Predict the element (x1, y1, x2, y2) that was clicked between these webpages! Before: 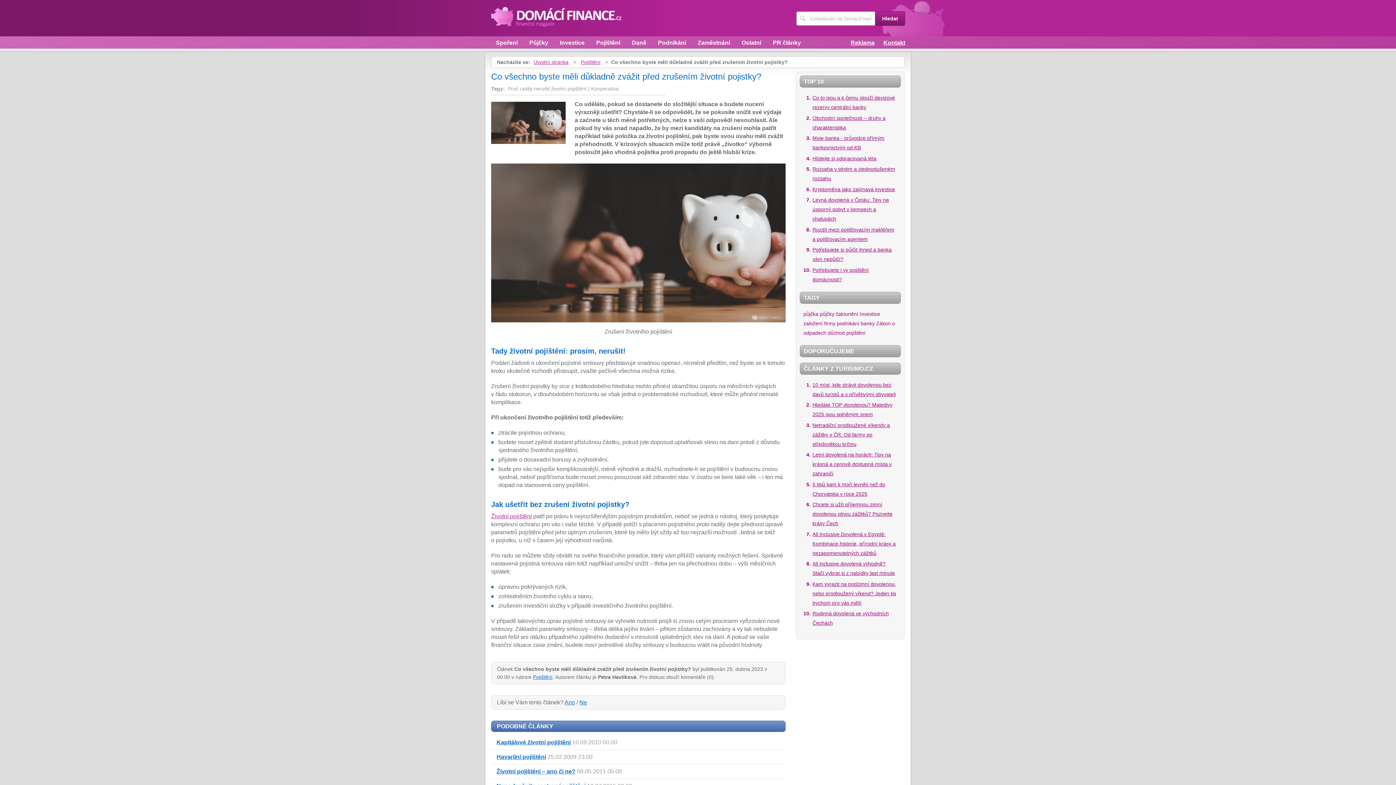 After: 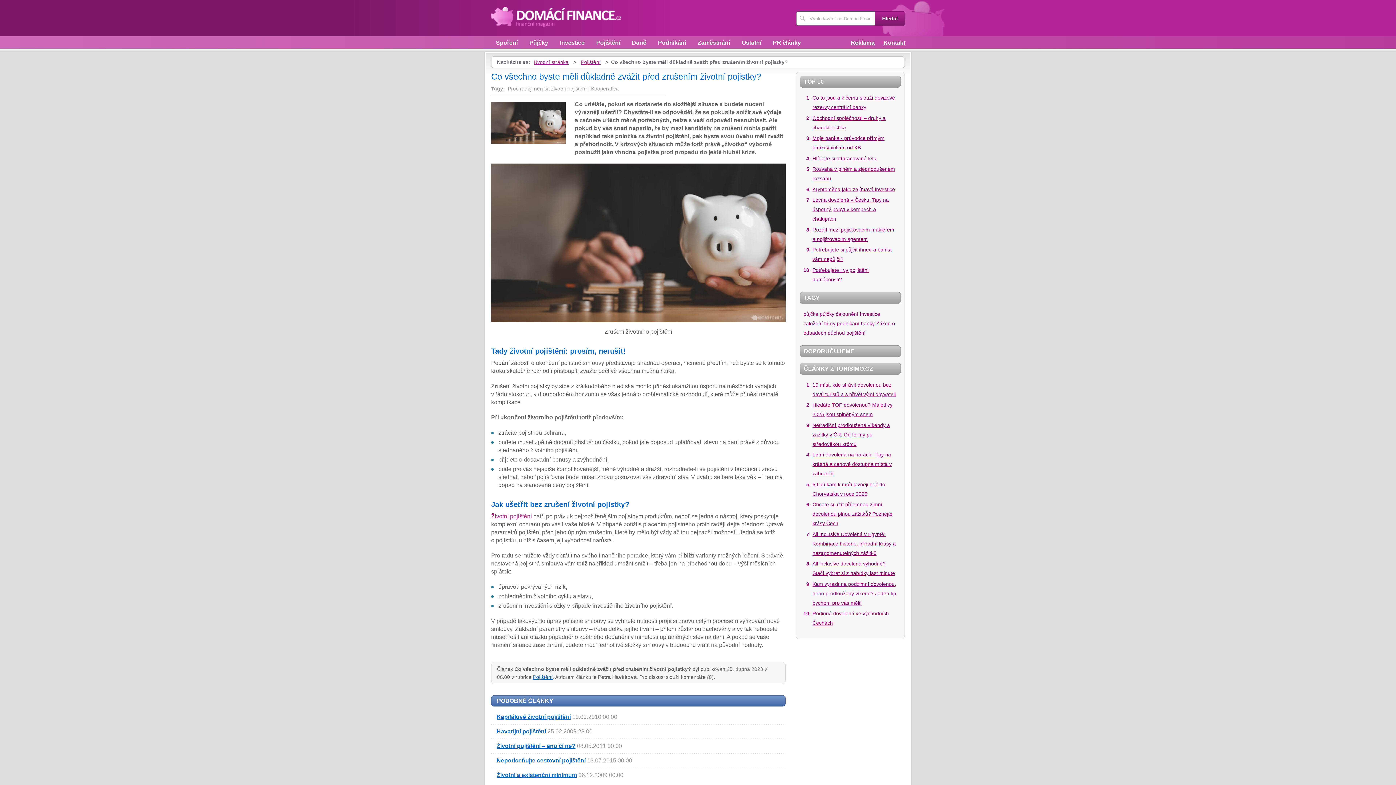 Action: label: Ano bbox: (564, 699, 575, 705)